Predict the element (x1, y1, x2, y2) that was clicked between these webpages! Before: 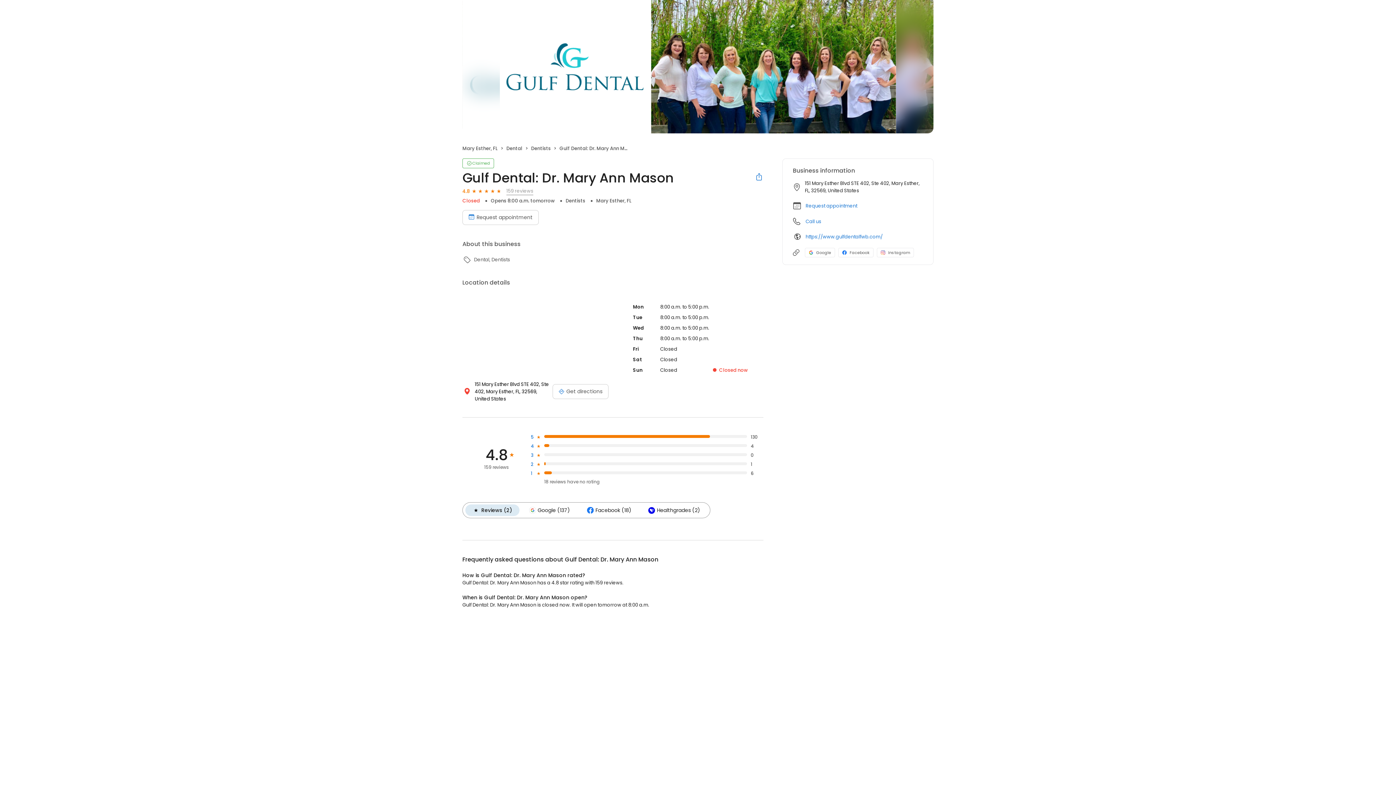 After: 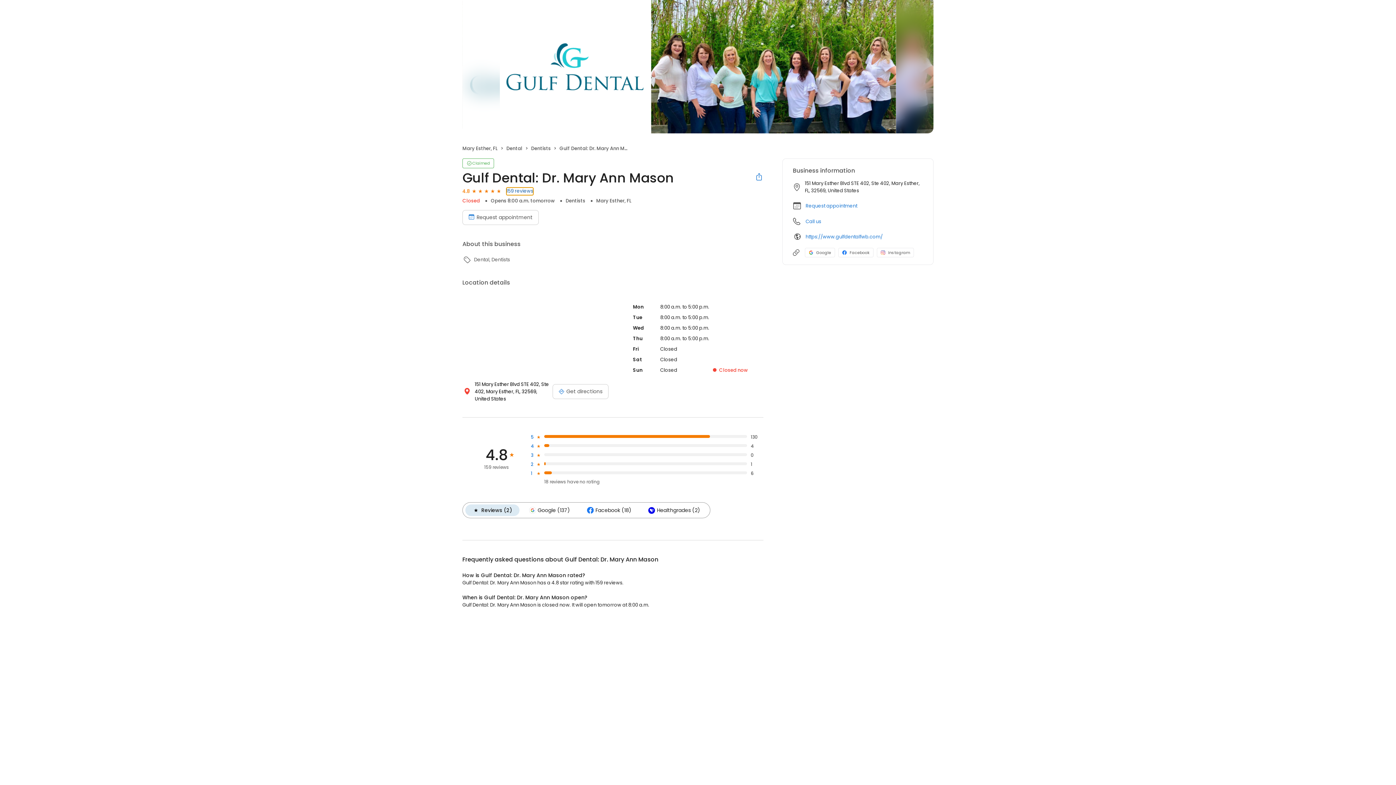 Action: bbox: (506, 187, 533, 195) label: 159 reviews